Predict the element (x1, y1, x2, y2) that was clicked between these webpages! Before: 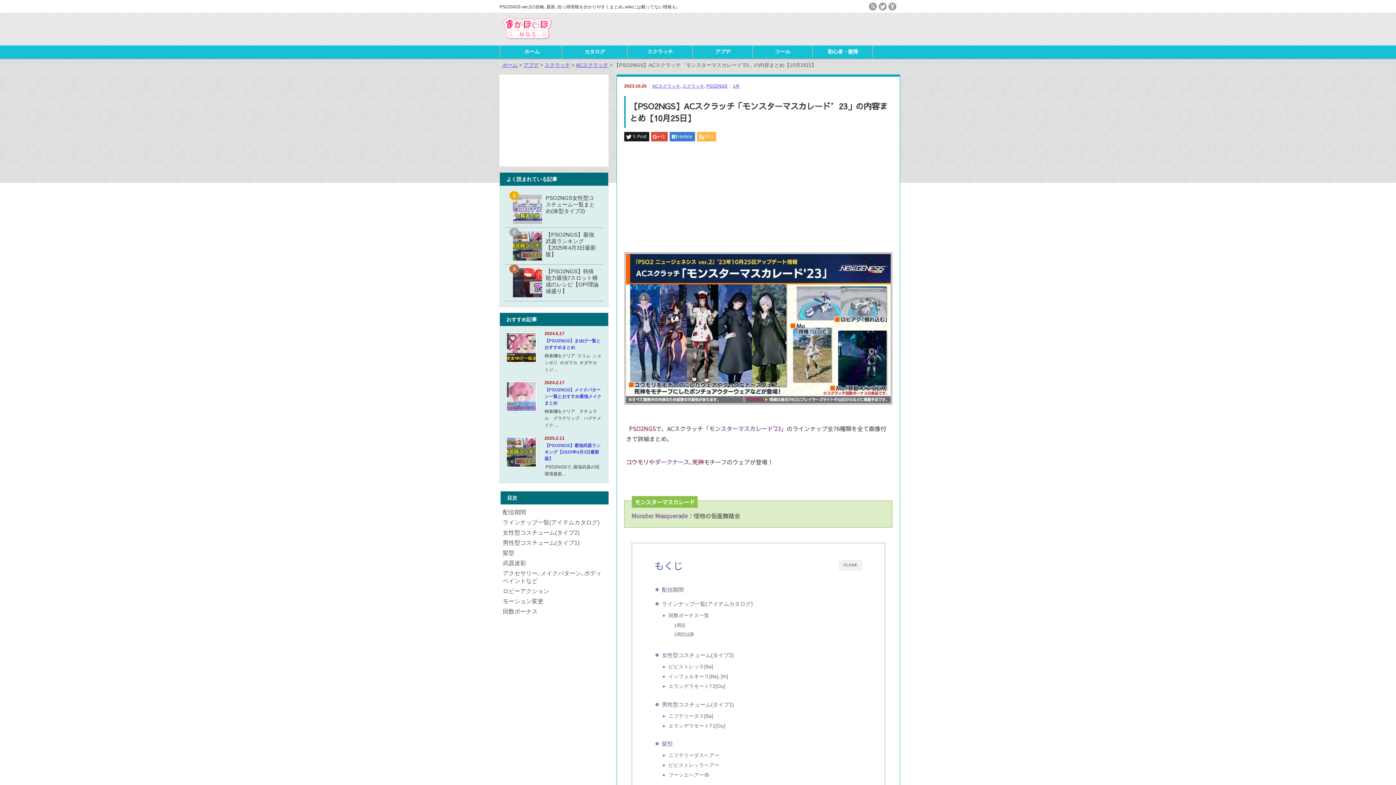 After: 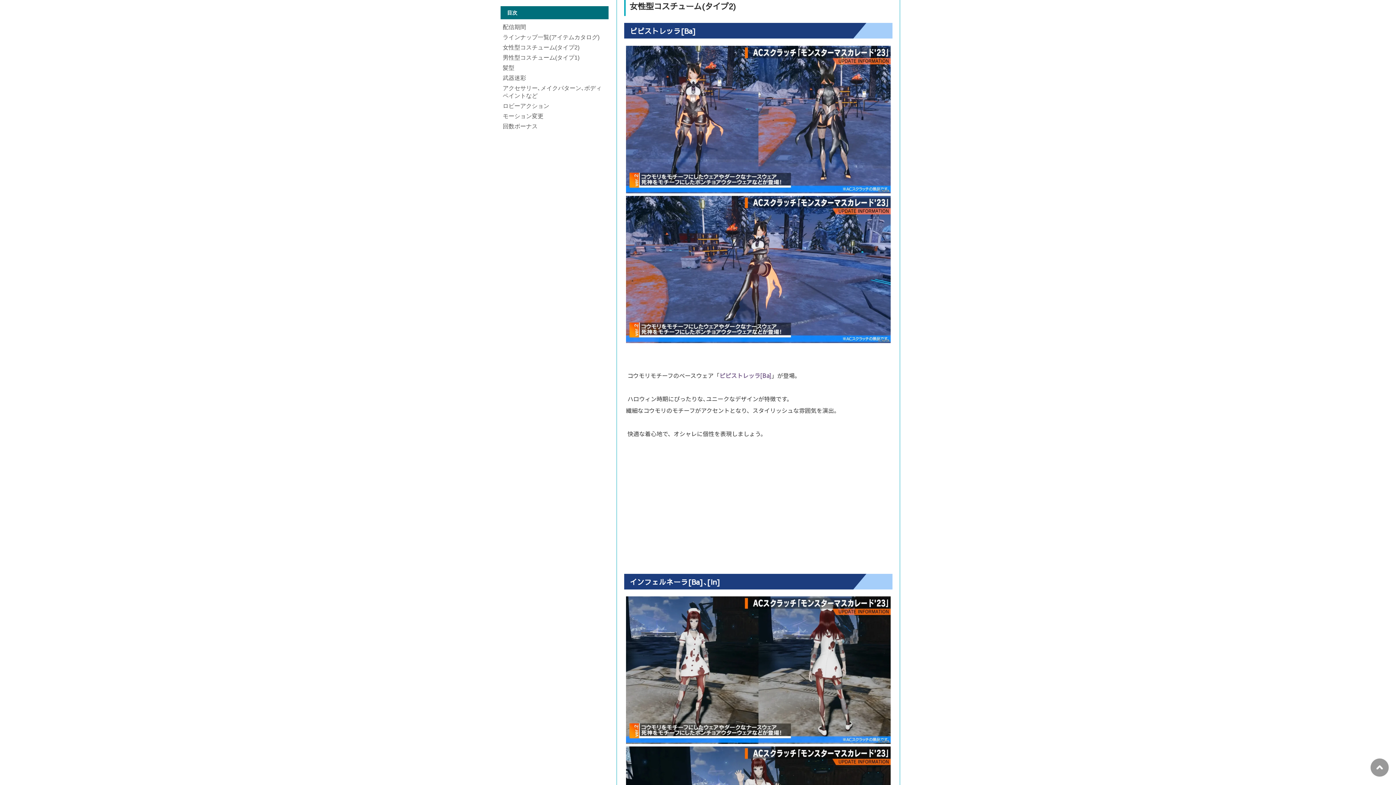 Action: label: 女性型コスチューム(タイプ2) bbox: (502, 529, 579, 536)